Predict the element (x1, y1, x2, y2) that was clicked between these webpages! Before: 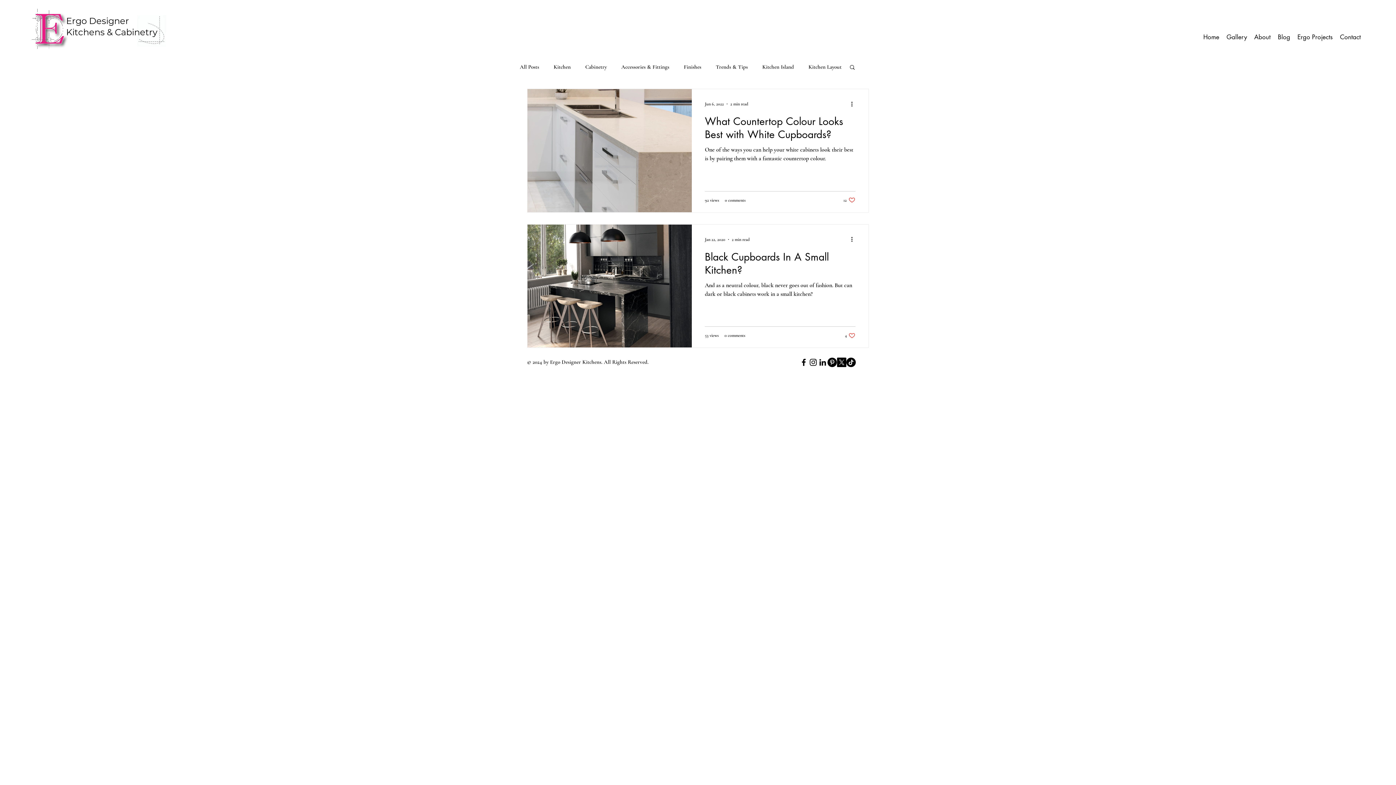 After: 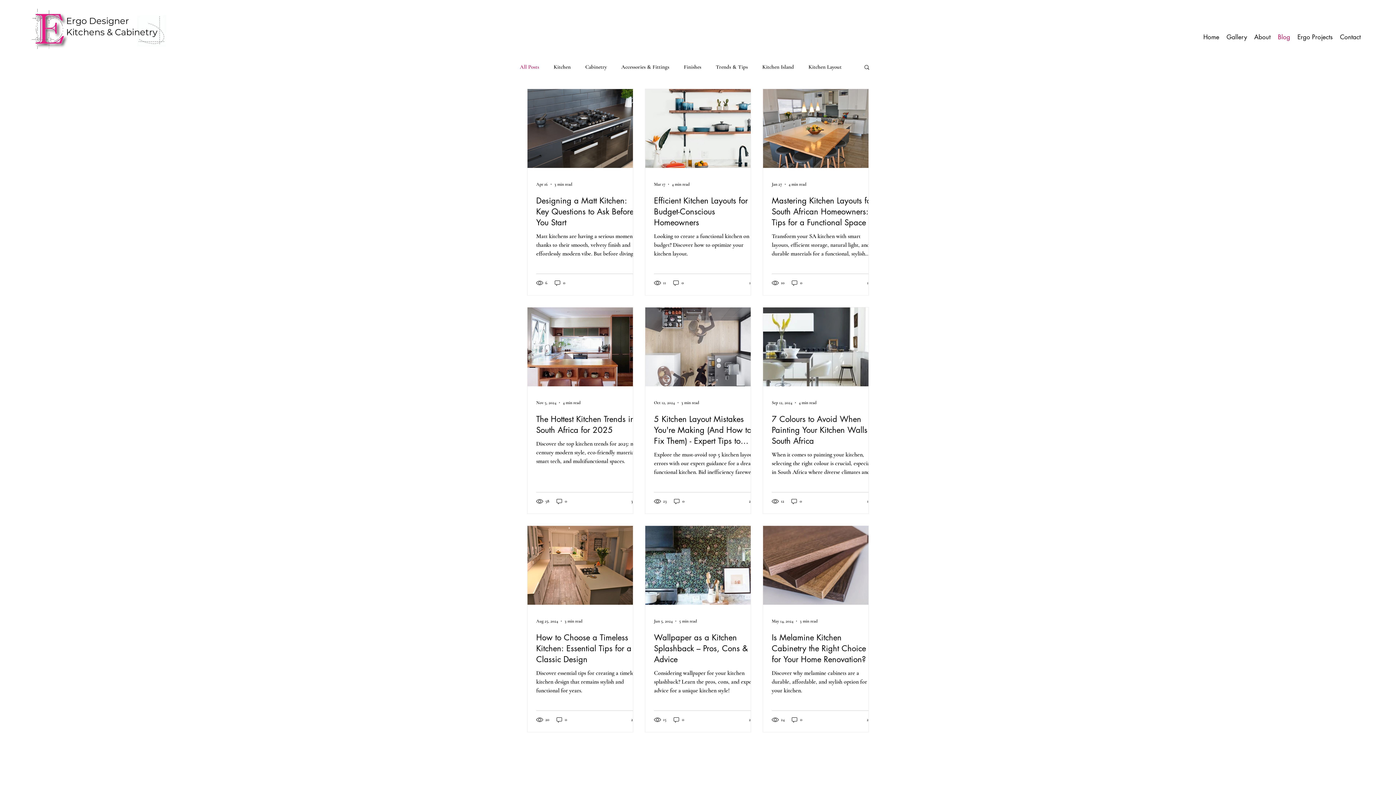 Action: bbox: (1274, 32, 1294, 41) label: Blog